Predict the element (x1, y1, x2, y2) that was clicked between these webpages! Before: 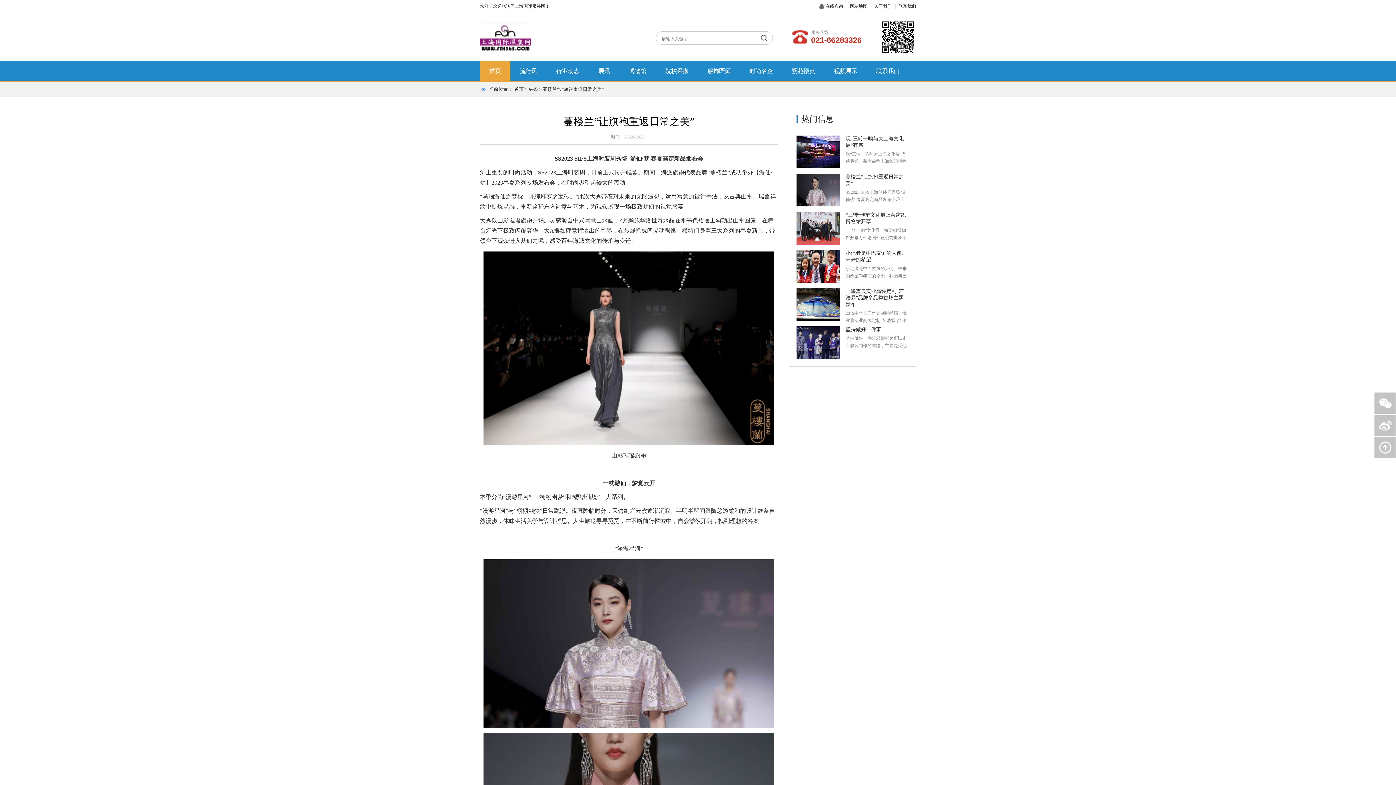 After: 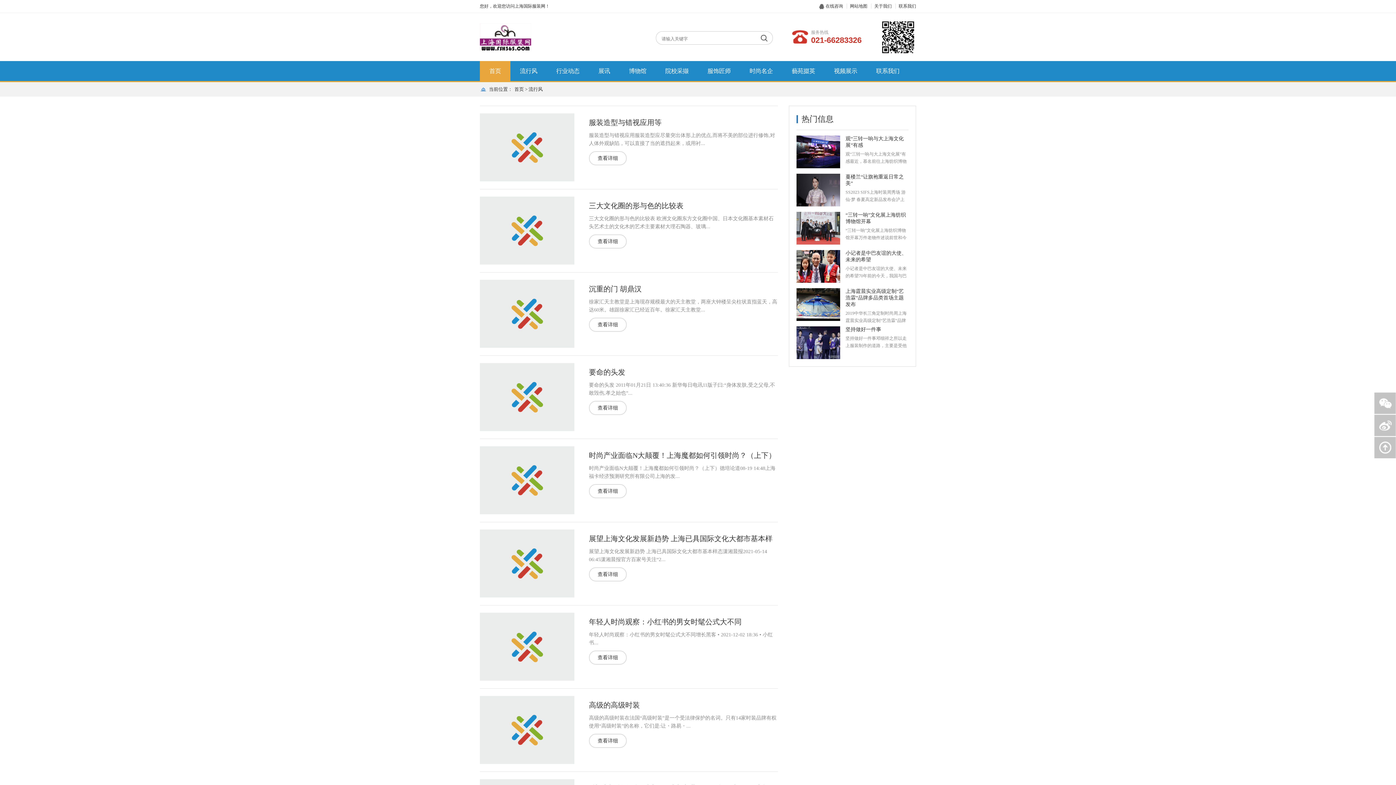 Action: label: 流行风 bbox: (510, 61, 546, 81)